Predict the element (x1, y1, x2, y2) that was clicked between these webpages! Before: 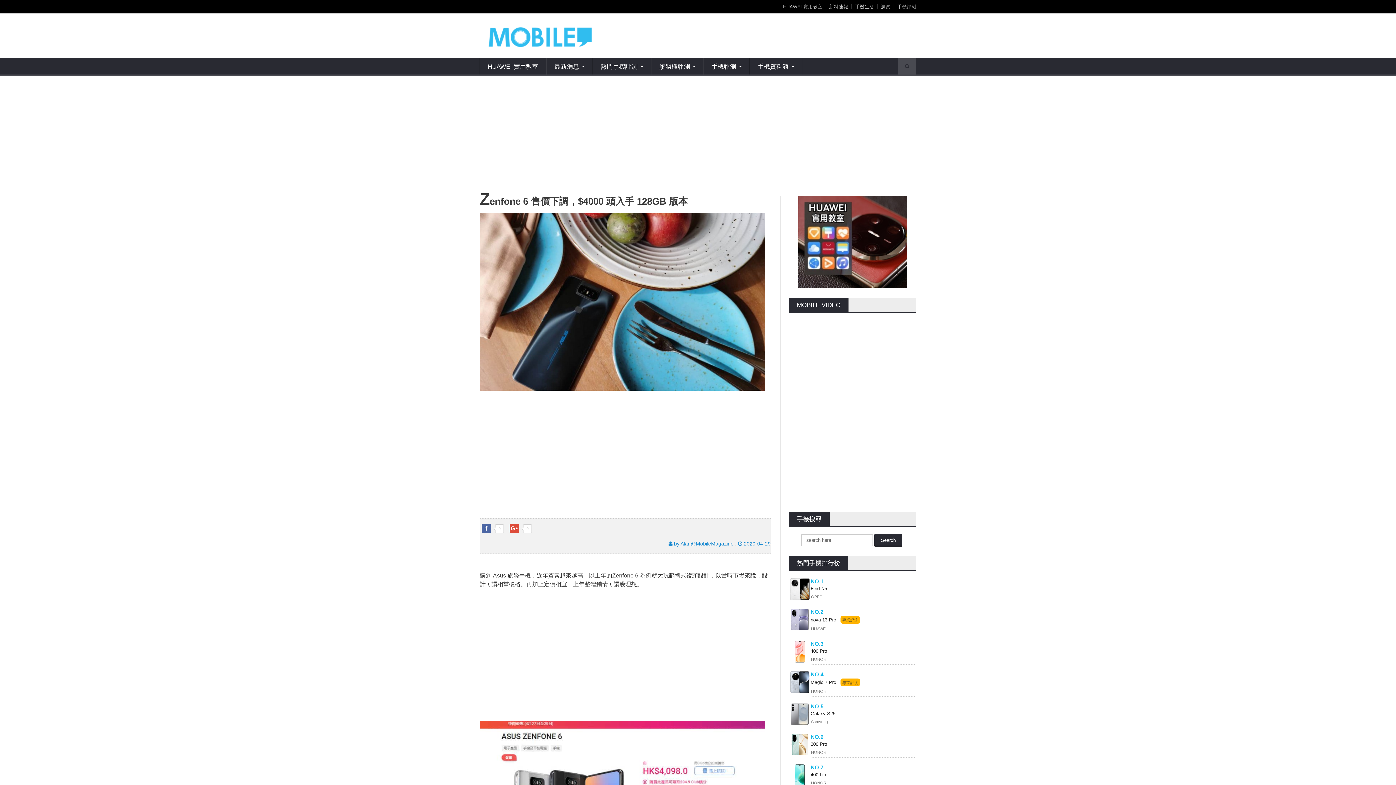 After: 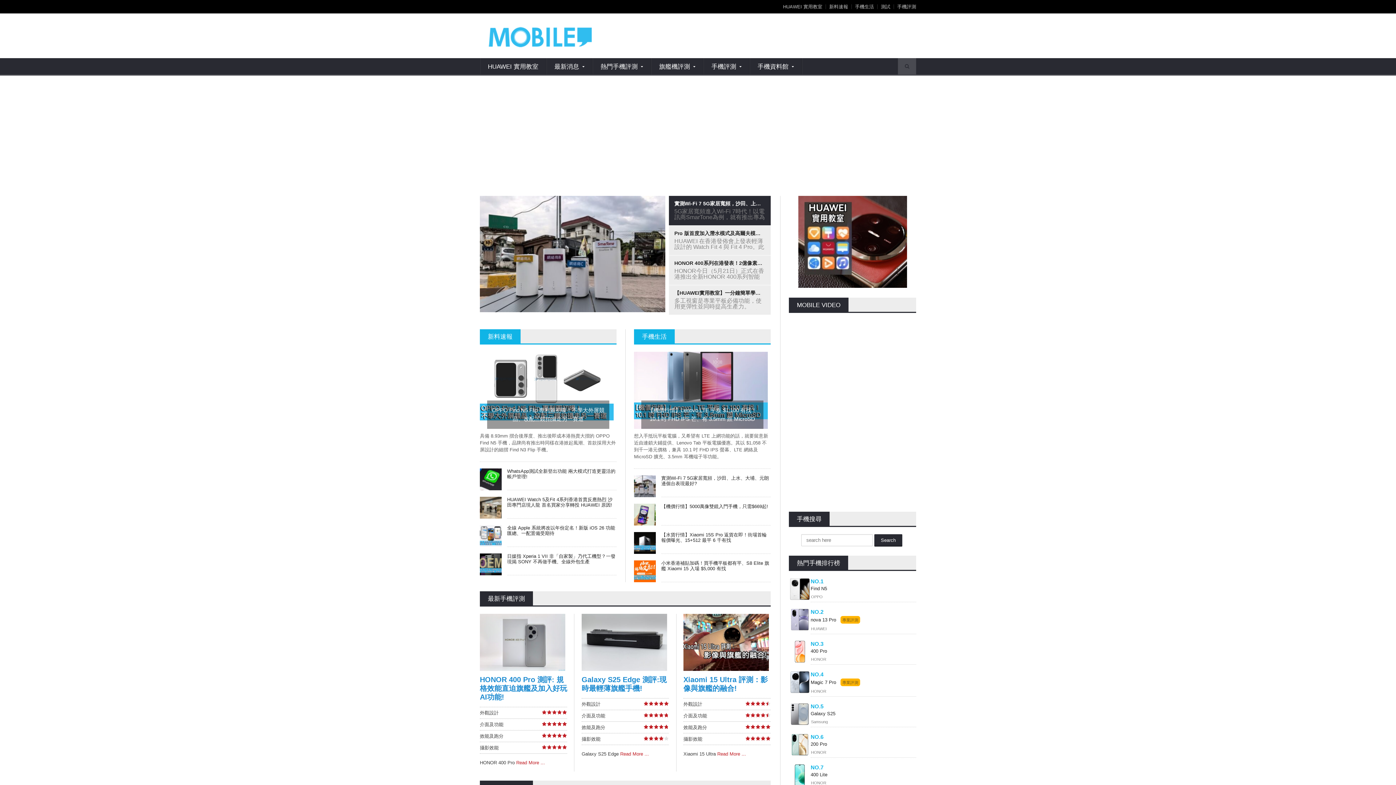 Action: bbox: (487, 45, 596, 51)